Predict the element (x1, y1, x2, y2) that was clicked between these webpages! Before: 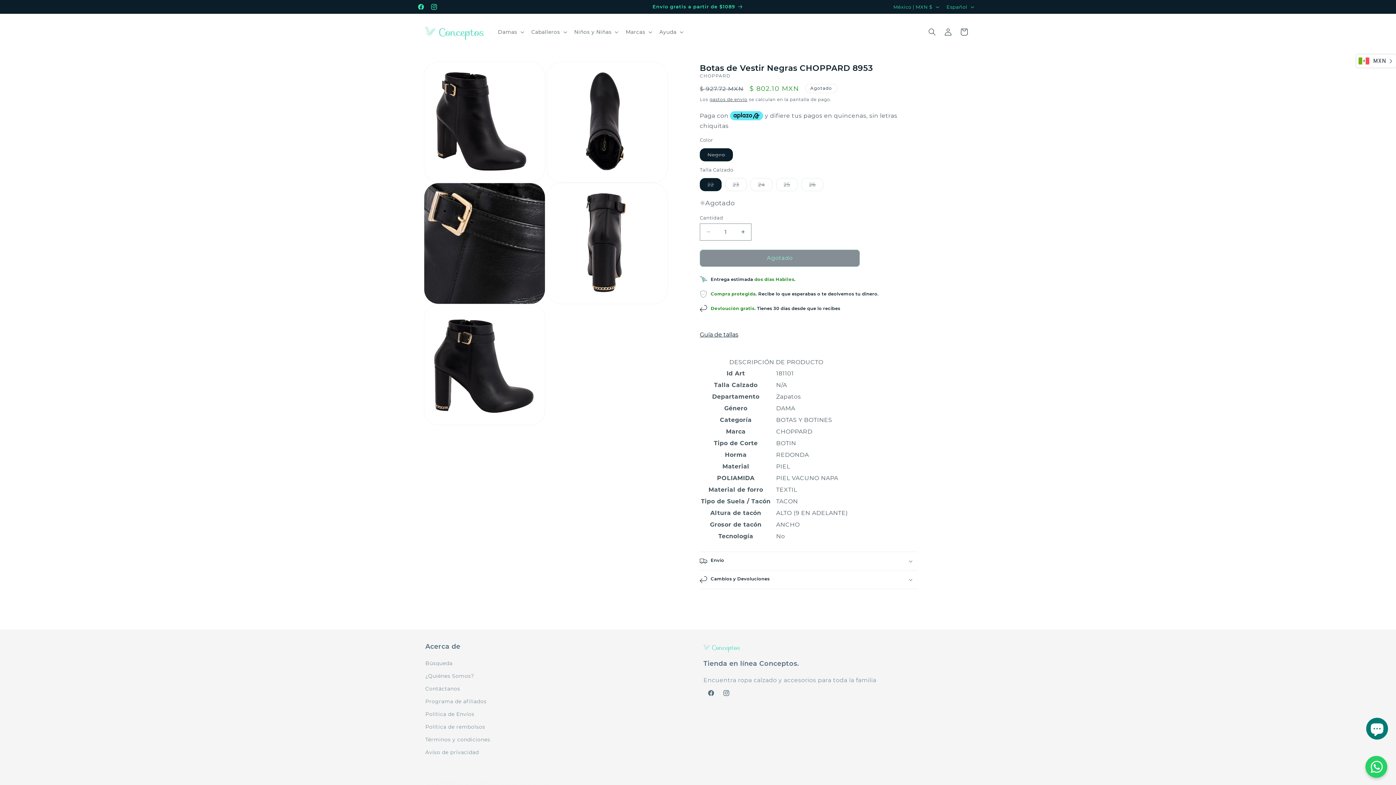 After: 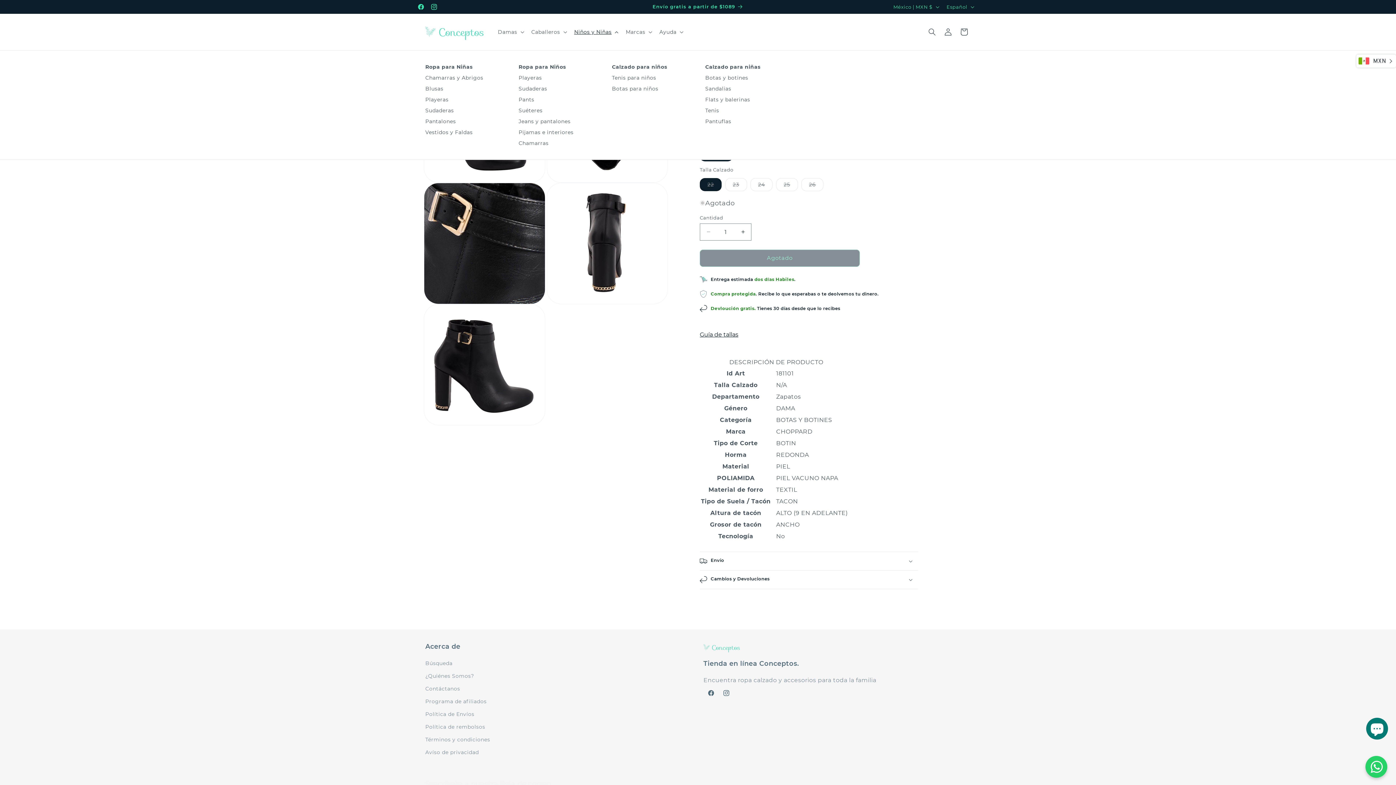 Action: label: Niños y Niñas bbox: (570, 24, 621, 39)